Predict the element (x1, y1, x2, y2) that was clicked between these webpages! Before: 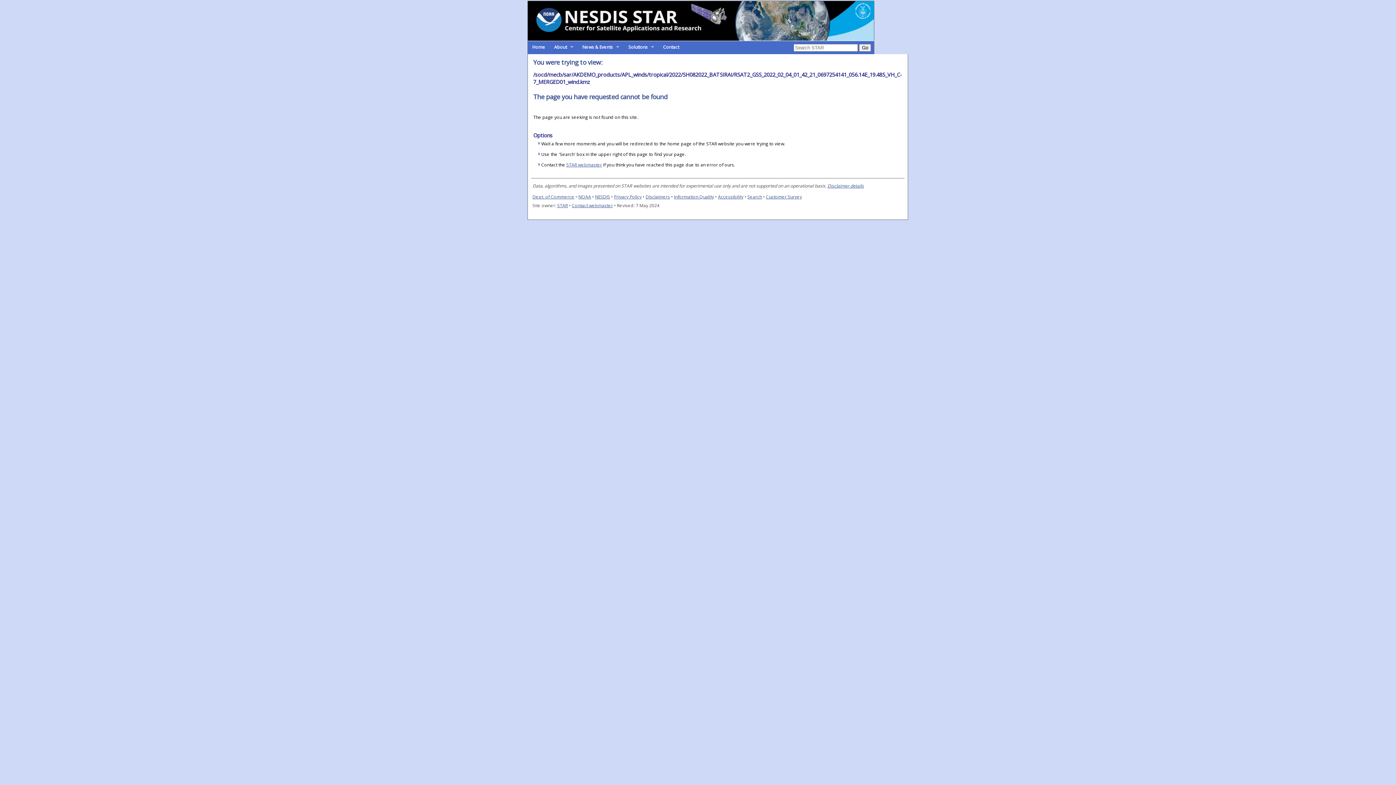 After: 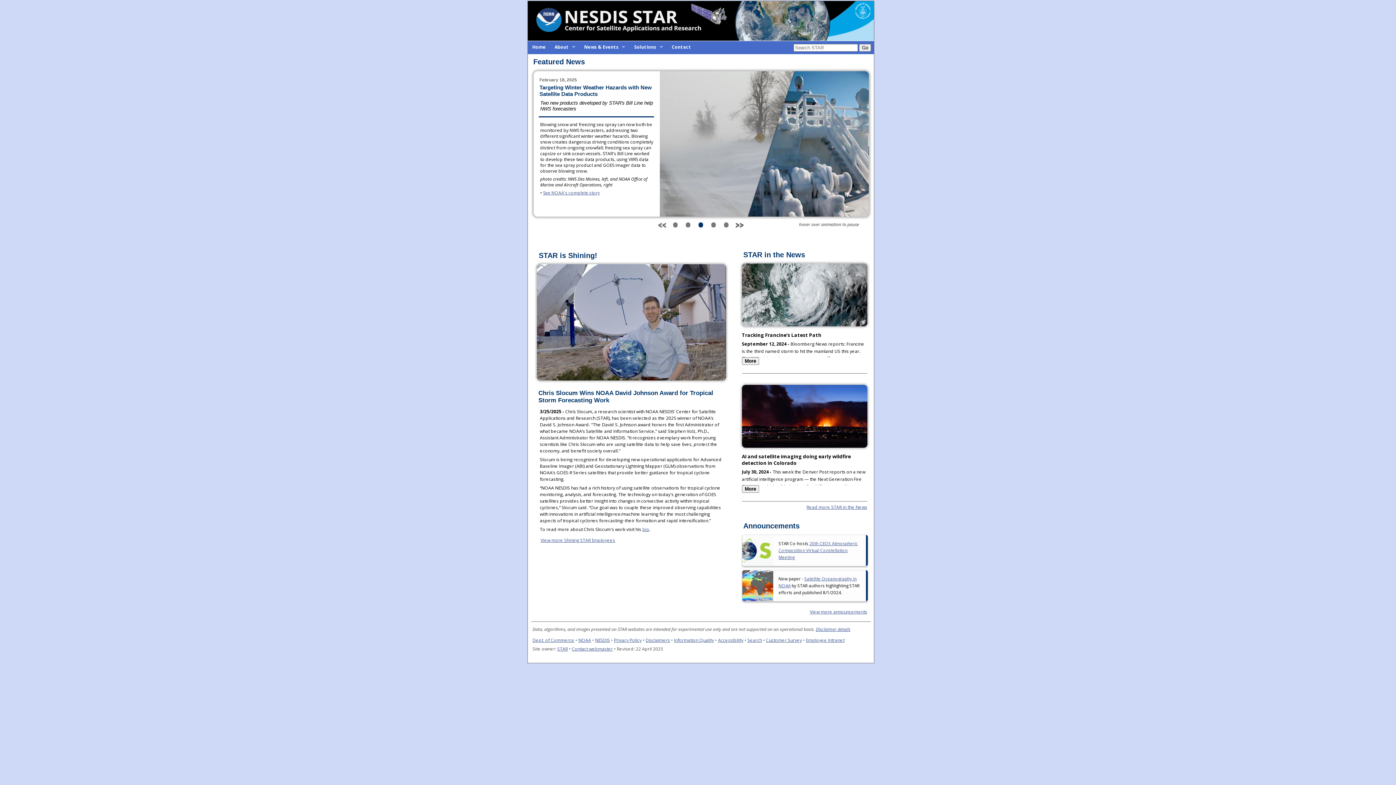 Action: label: STAR bbox: (557, 202, 568, 208)